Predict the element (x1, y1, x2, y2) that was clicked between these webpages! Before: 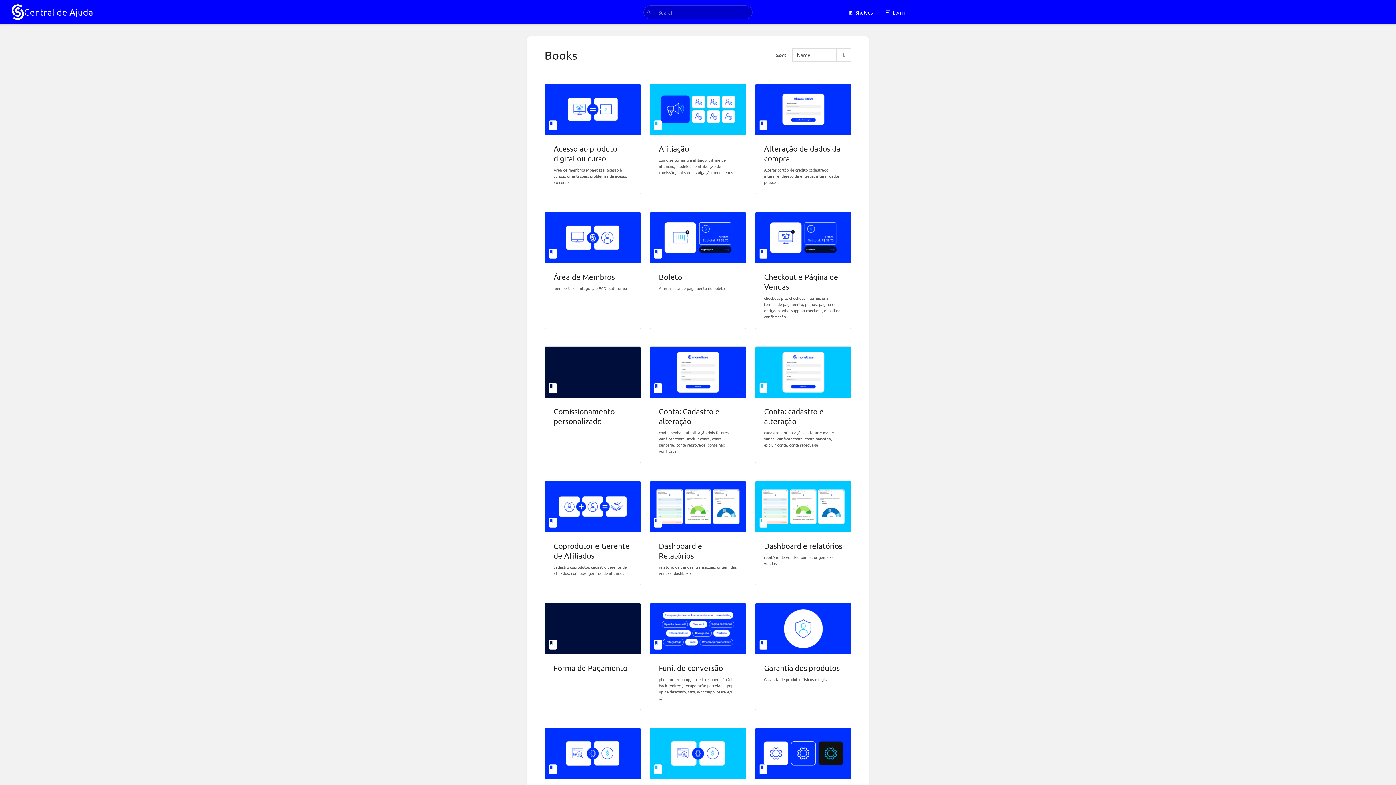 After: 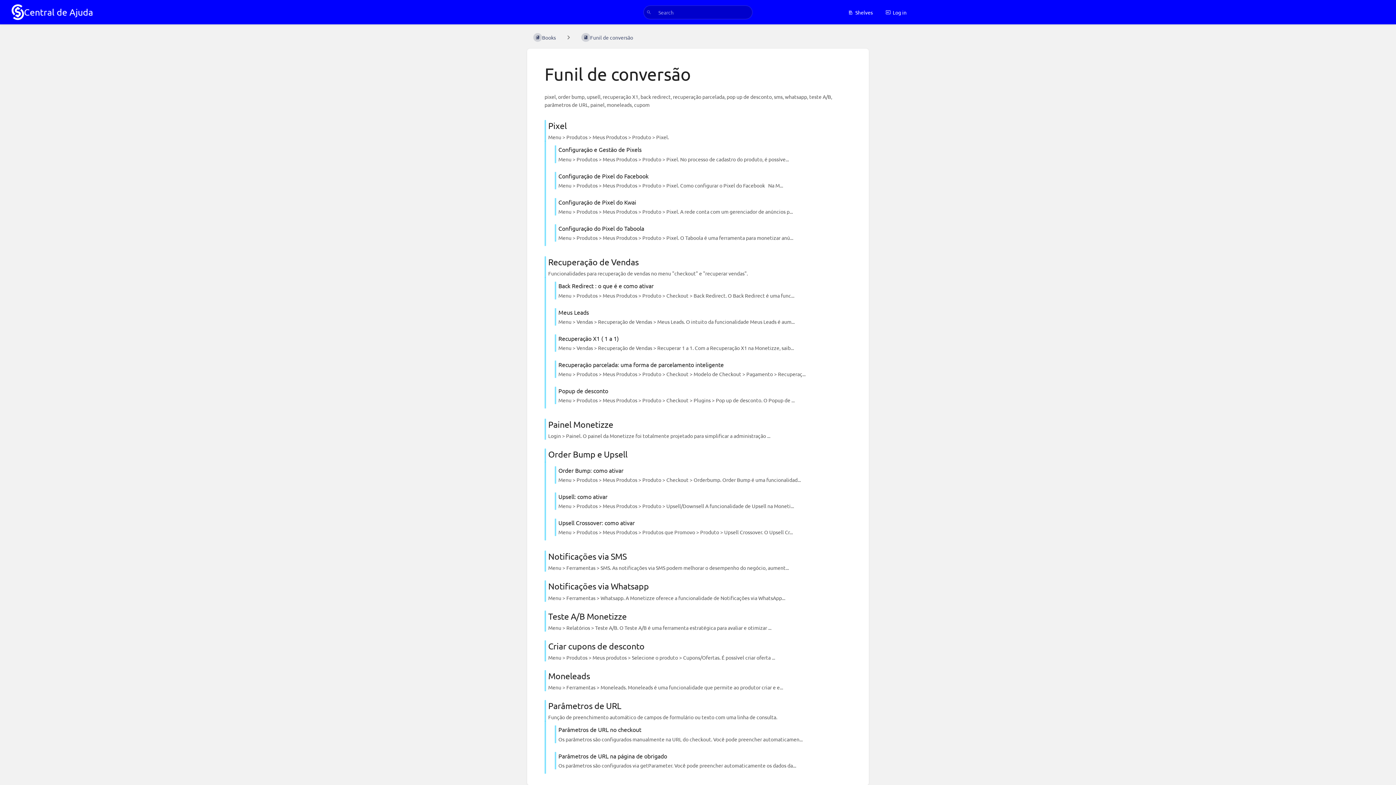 Action: bbox: (649, 603, 746, 710) label: Funil de conversão

pixel, order bump, upsell, recuperação X1, back redirect, recuperação parcelada, pop up de desconto, sms, whatsapp, teste A/B, ...